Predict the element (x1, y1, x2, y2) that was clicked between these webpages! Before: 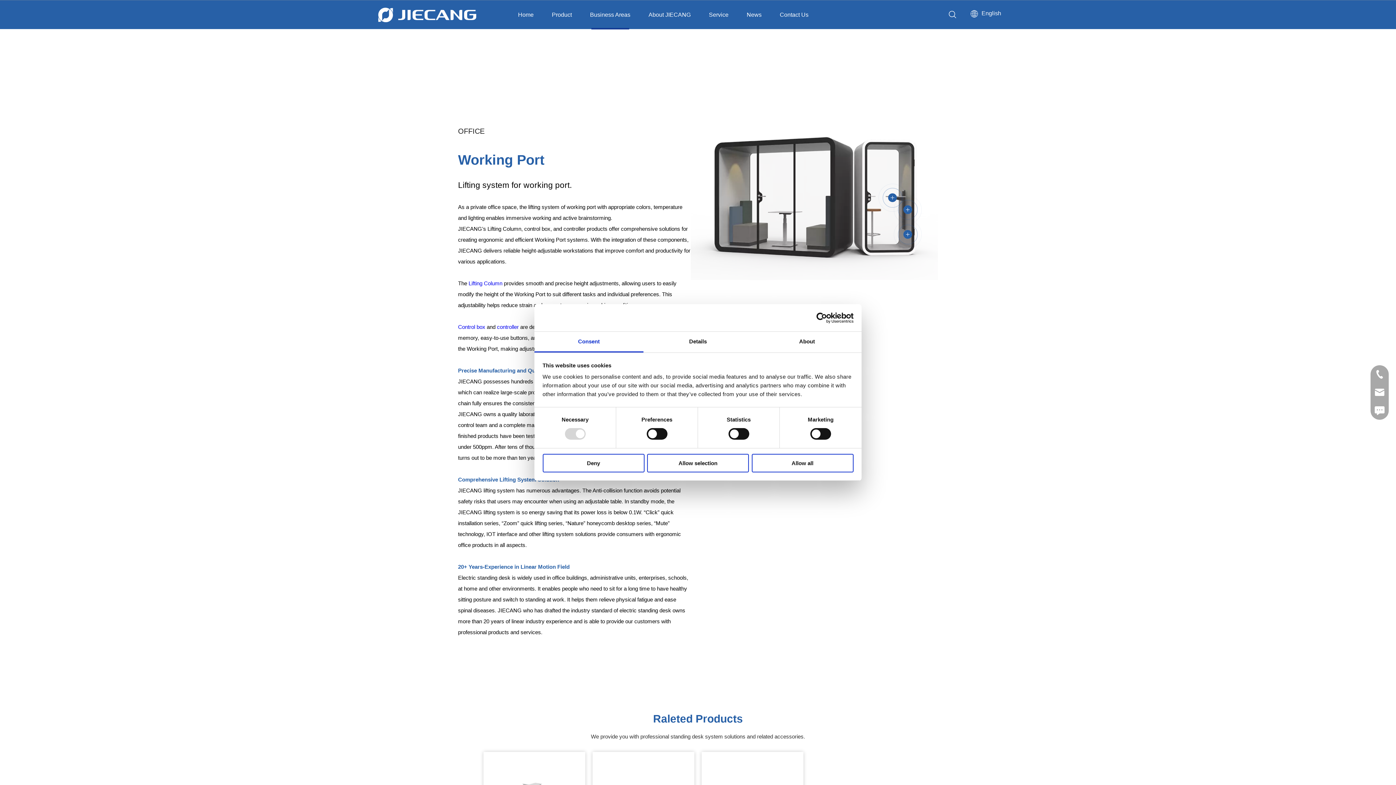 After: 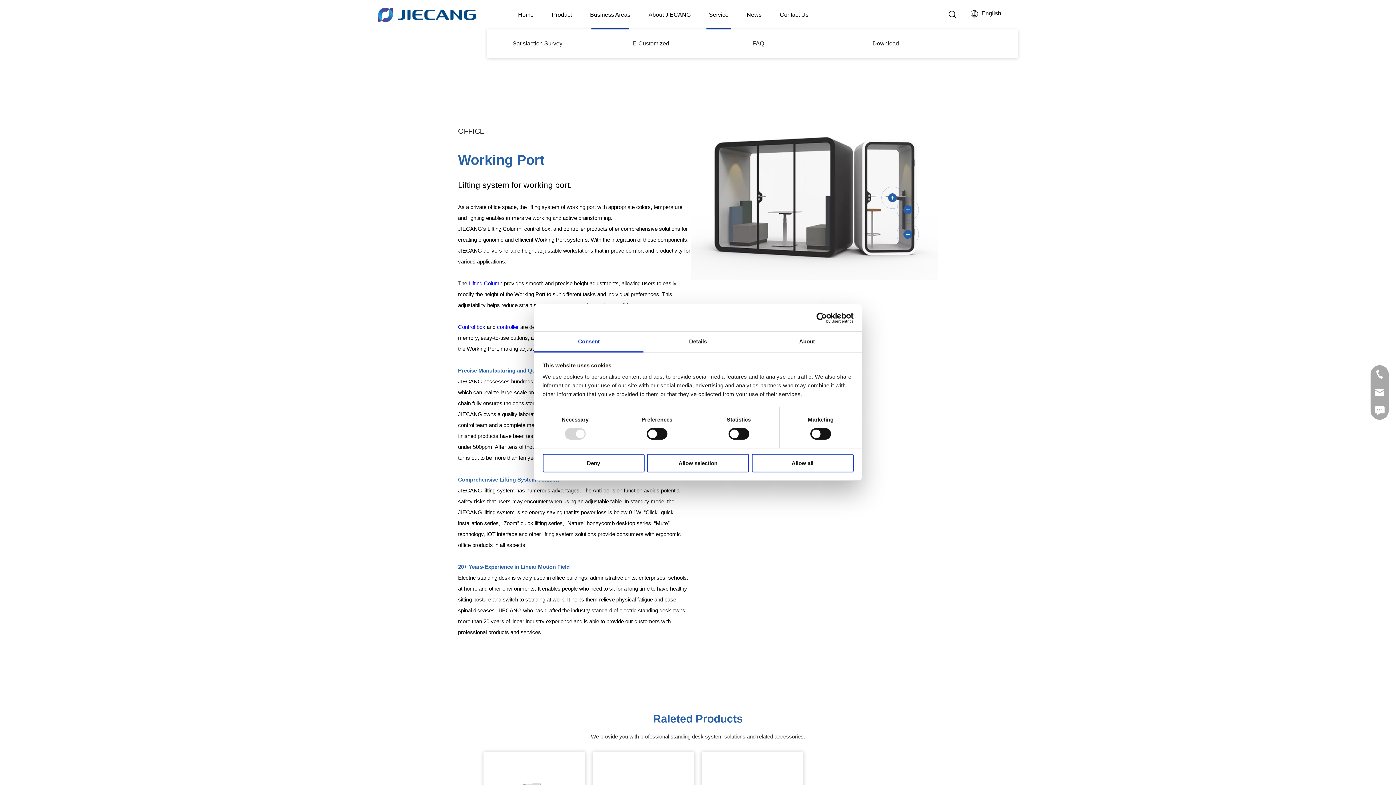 Action: label: Service bbox: (709, 11, 728, 17)